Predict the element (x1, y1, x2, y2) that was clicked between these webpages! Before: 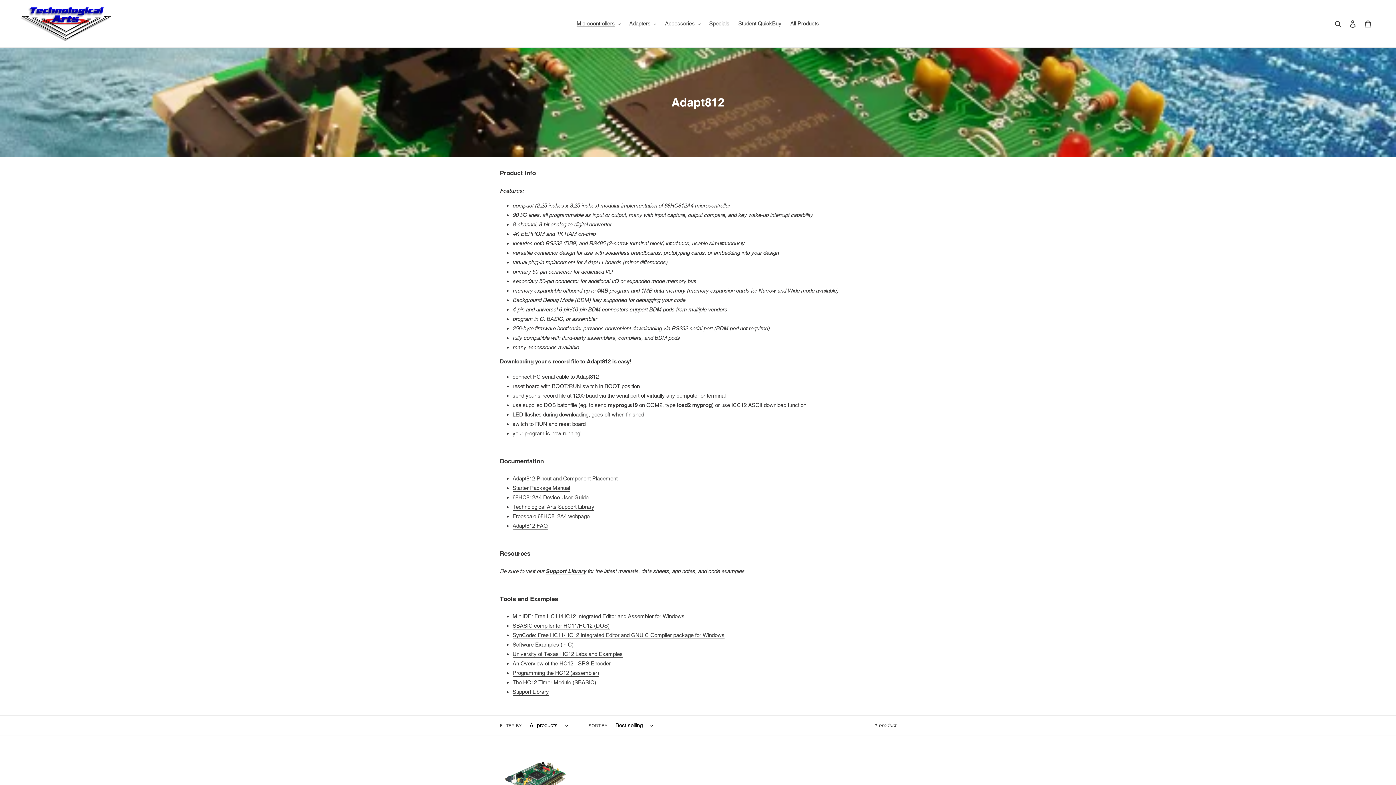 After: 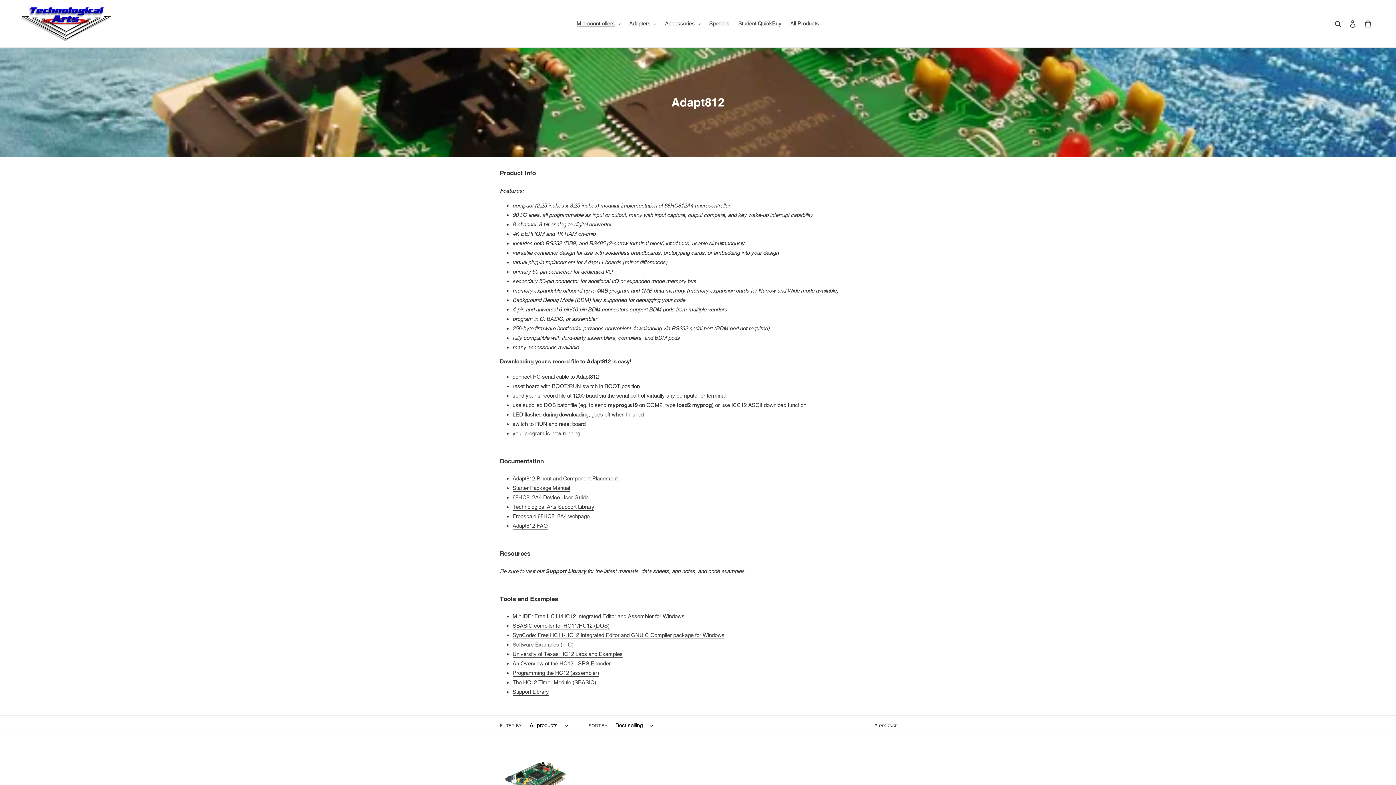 Action: label: Software Examples (in C) bbox: (512, 641, 573, 648)